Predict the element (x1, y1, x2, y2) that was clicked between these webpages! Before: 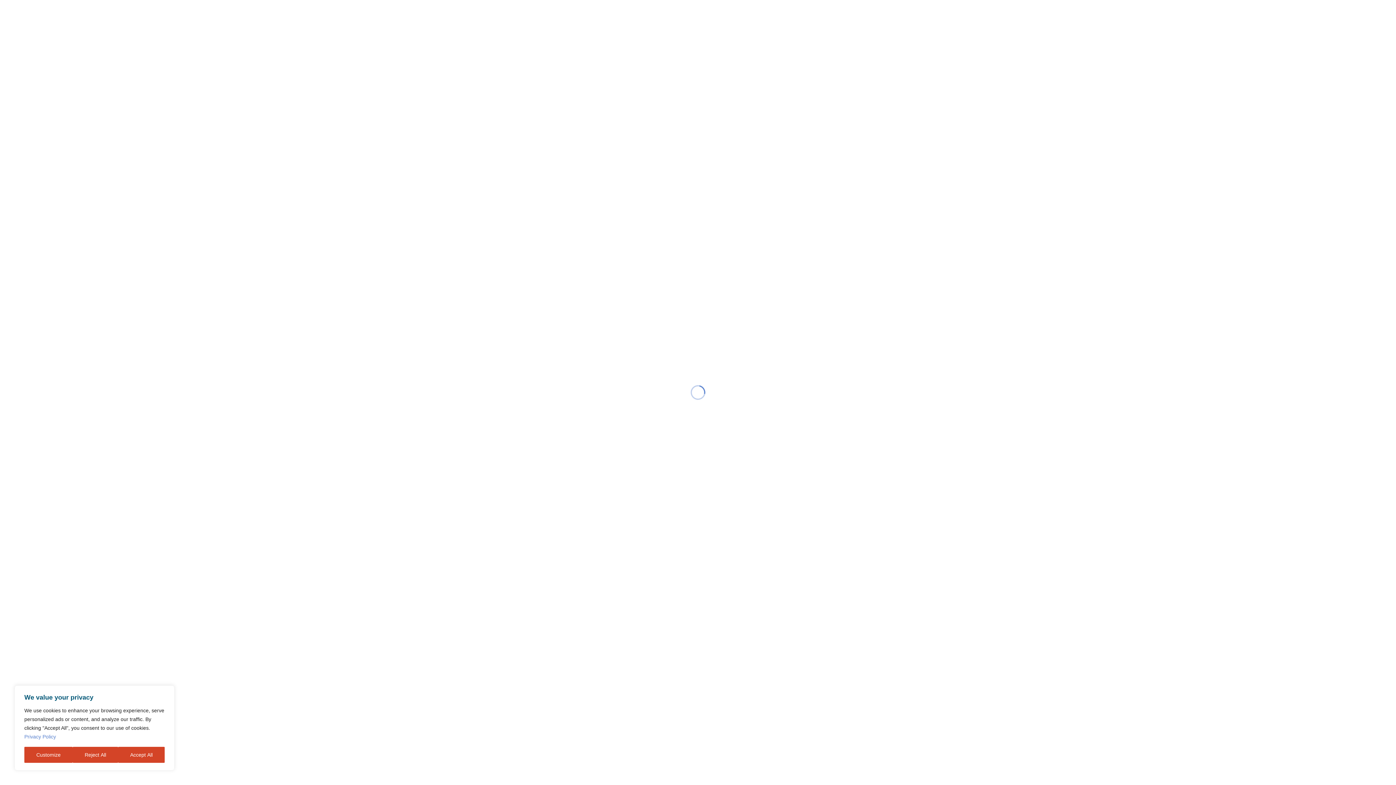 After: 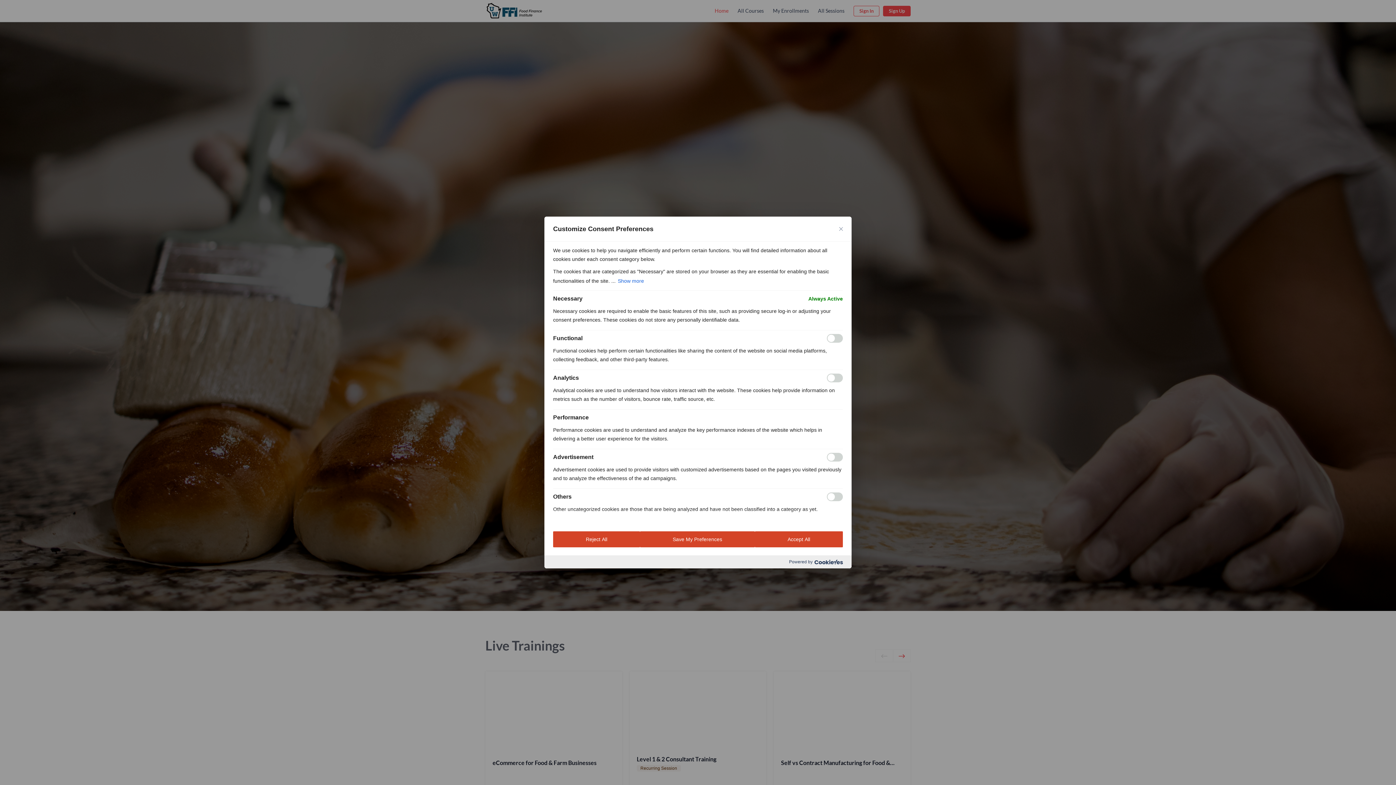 Action: label: Customize bbox: (24, 747, 72, 763)